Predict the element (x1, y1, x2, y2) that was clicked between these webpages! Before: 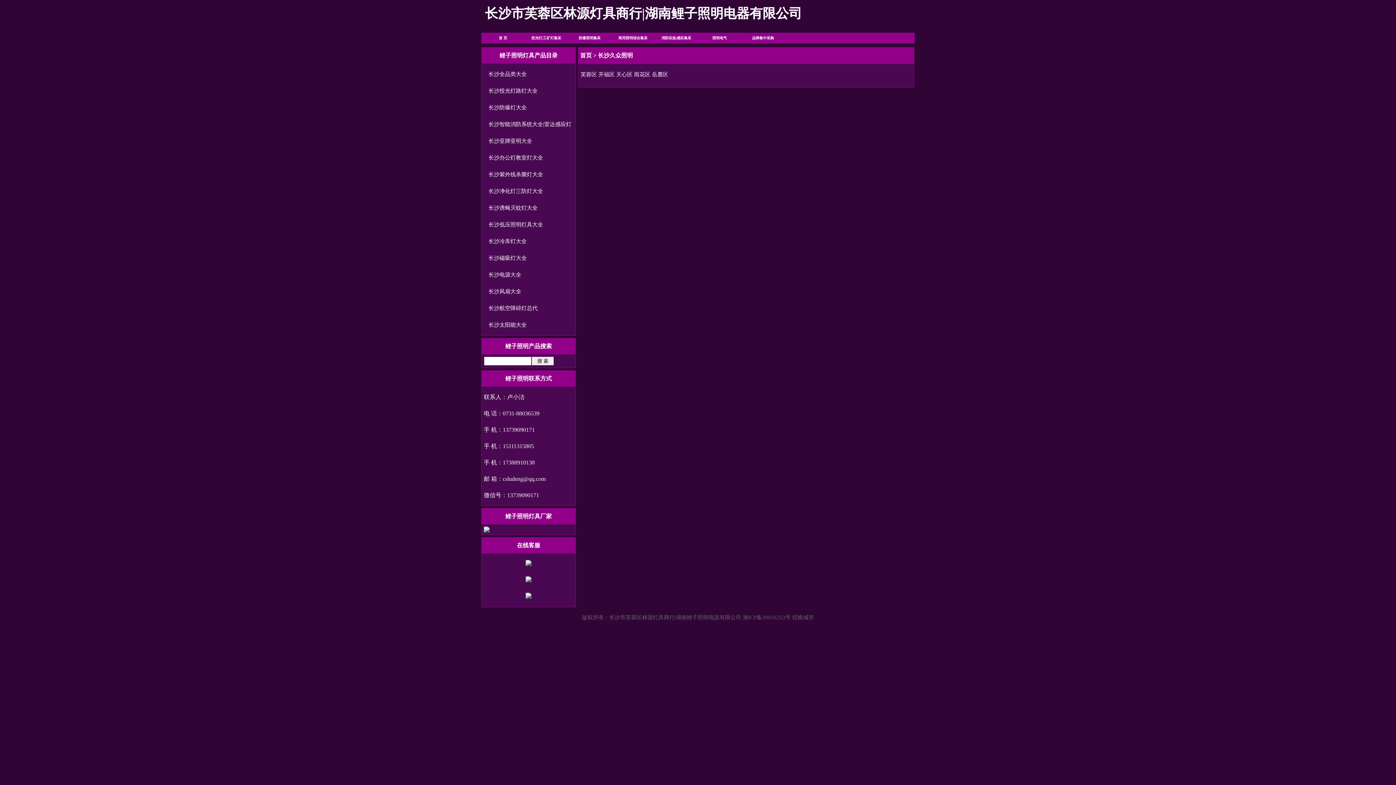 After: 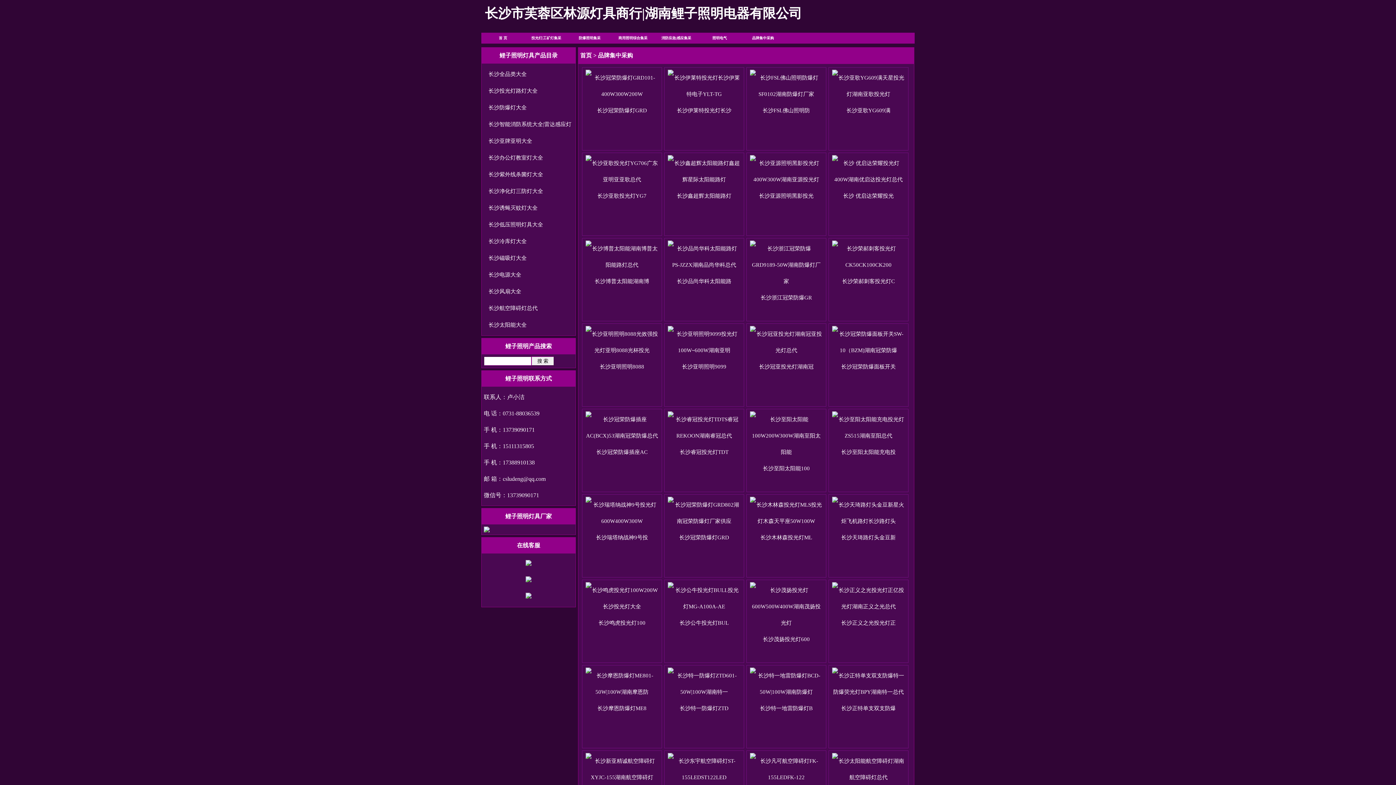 Action: label: 品牌集中采购 bbox: (741, 32, 784, 43)